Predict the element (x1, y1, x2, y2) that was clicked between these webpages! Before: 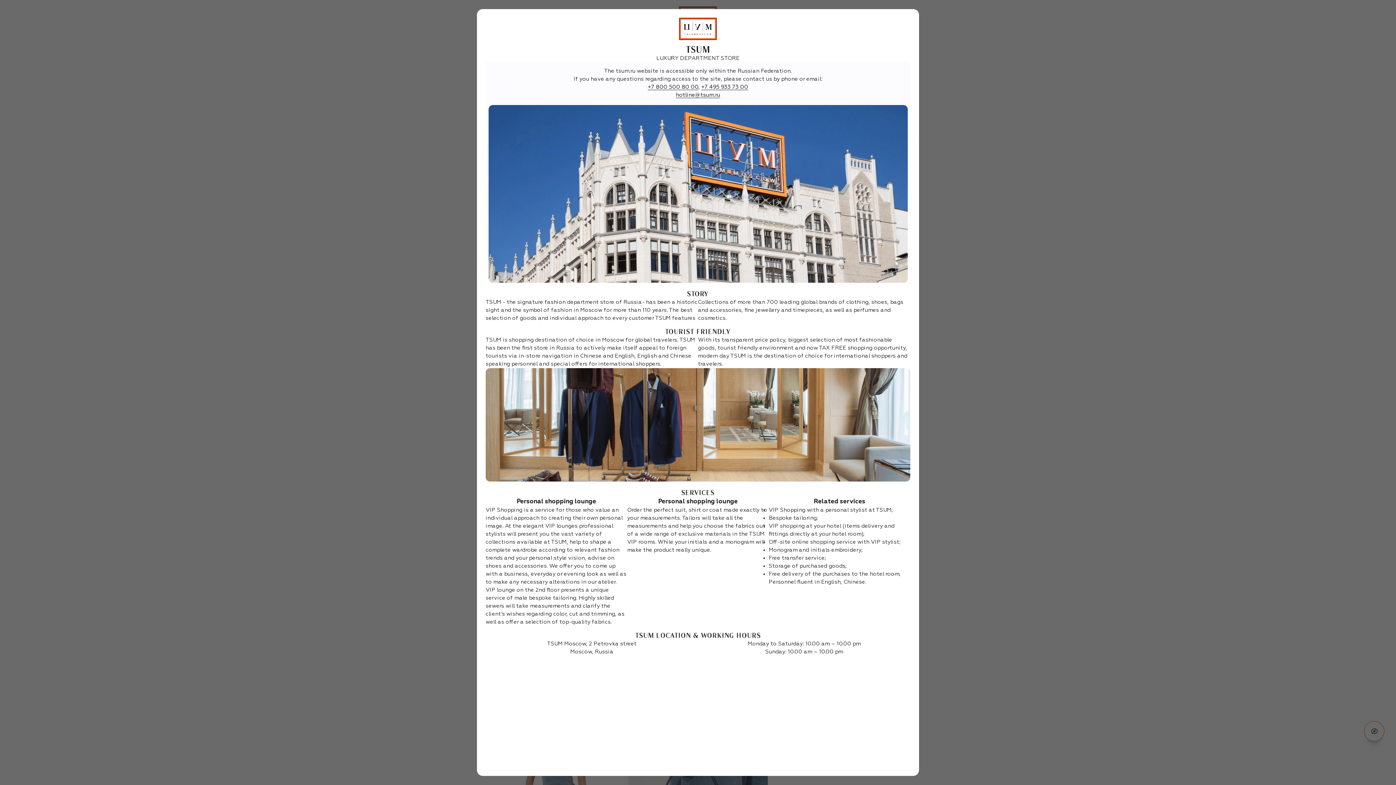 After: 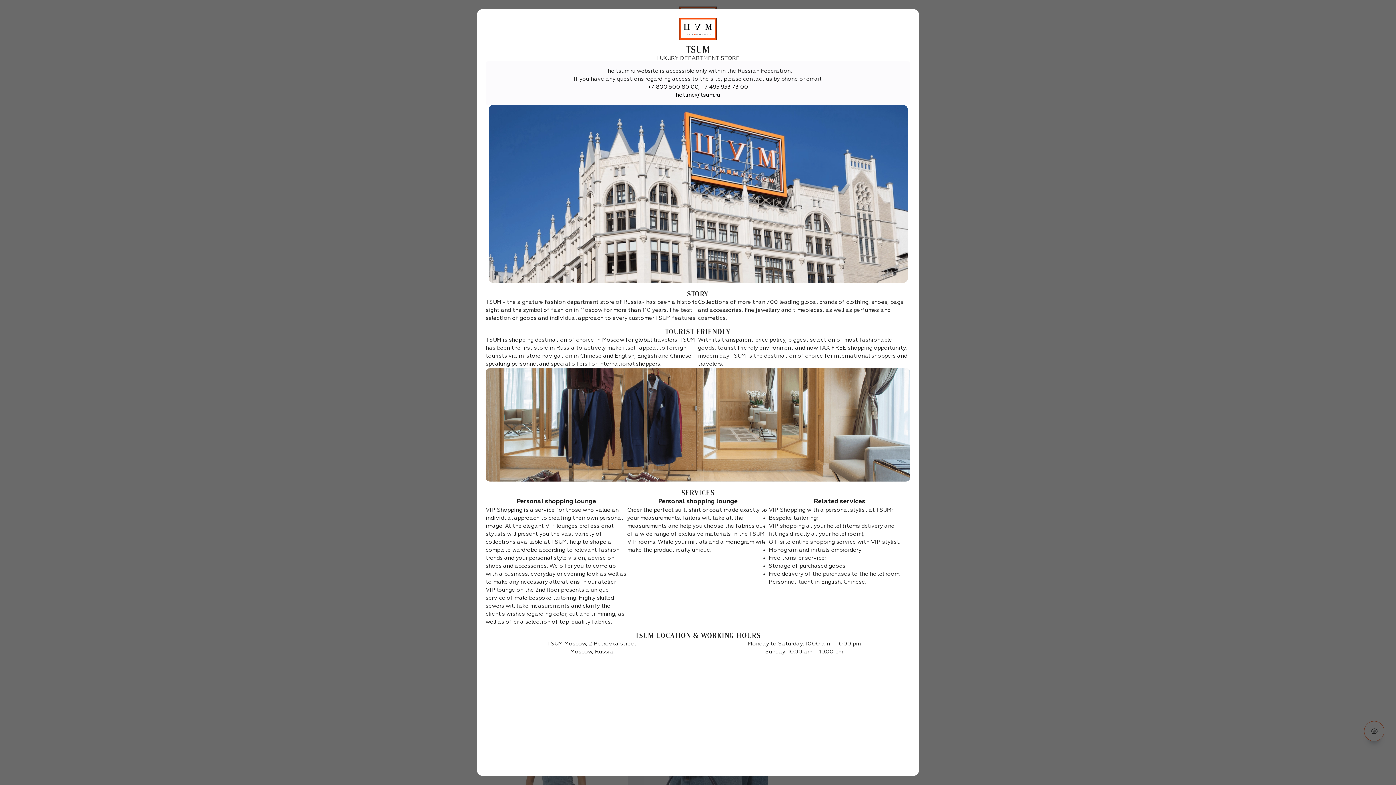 Action: bbox: (648, 84, 698, 90) label: +7 800 500 80 00